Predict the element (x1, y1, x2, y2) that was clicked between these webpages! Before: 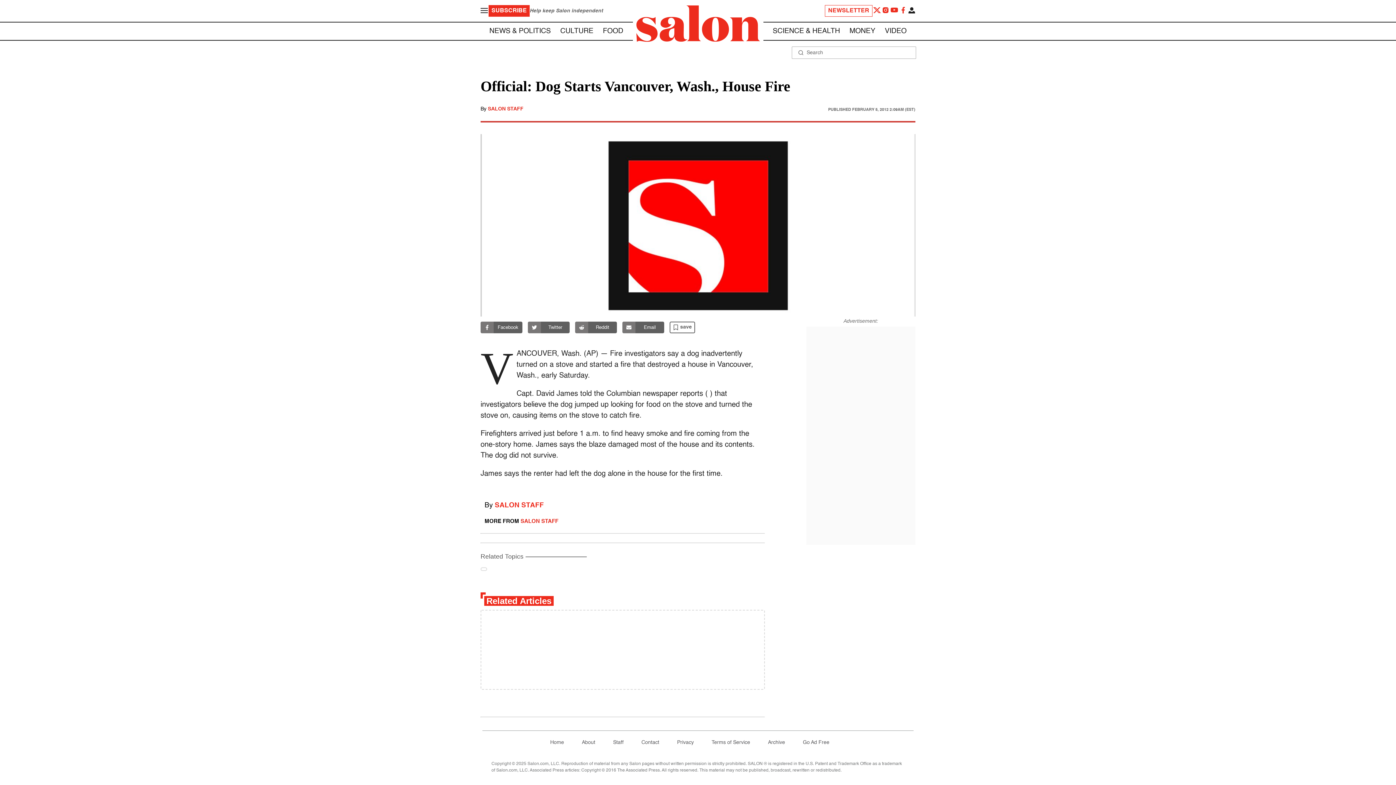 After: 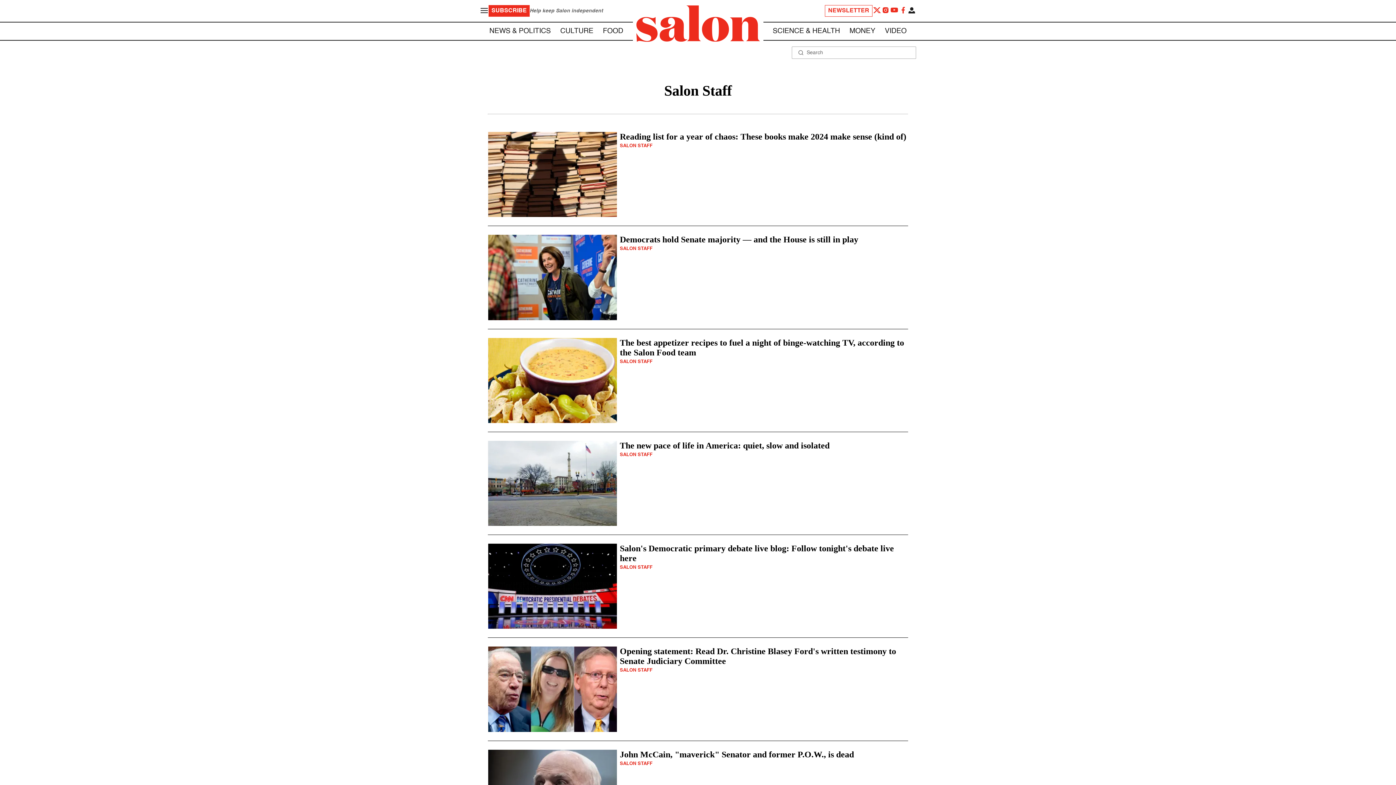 Action: label: SALON STAFF bbox: (520, 519, 558, 524)